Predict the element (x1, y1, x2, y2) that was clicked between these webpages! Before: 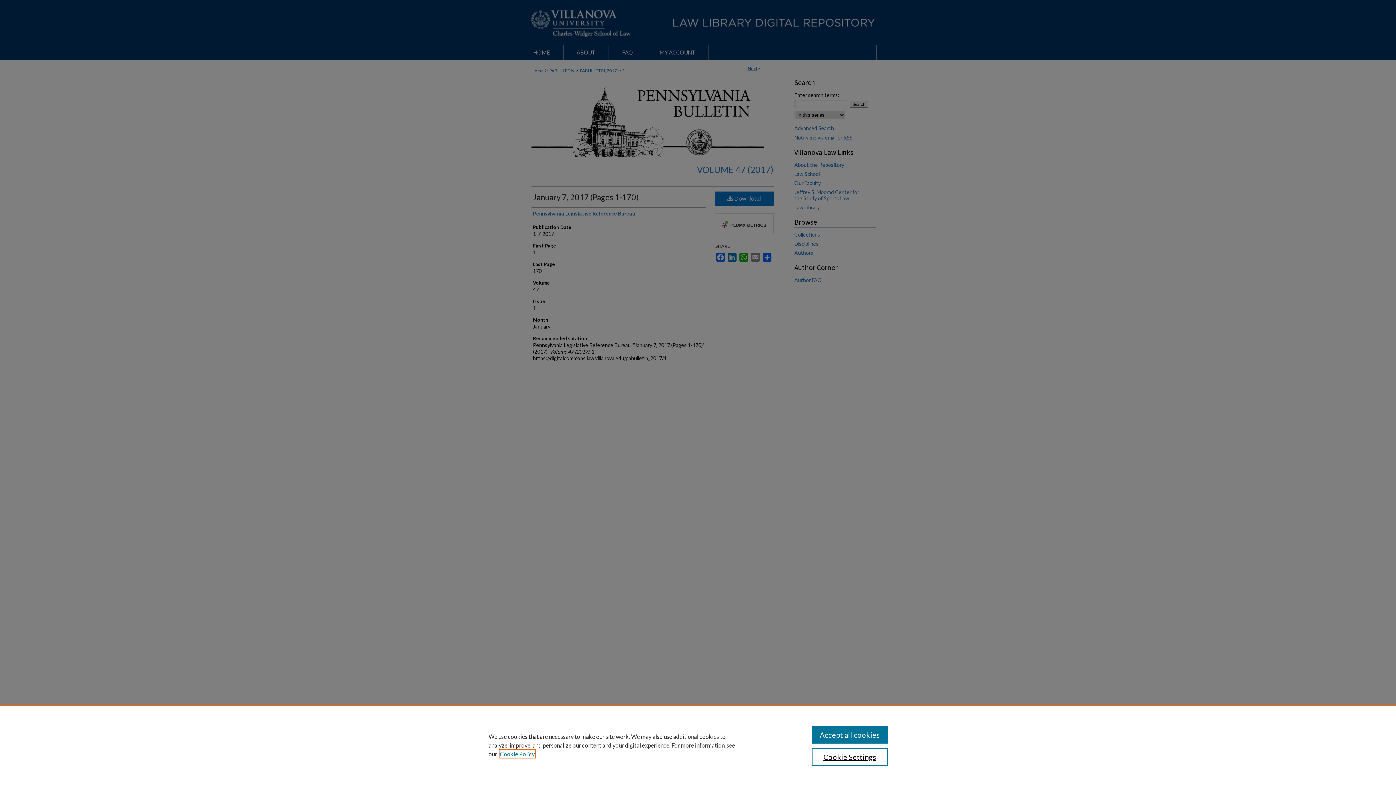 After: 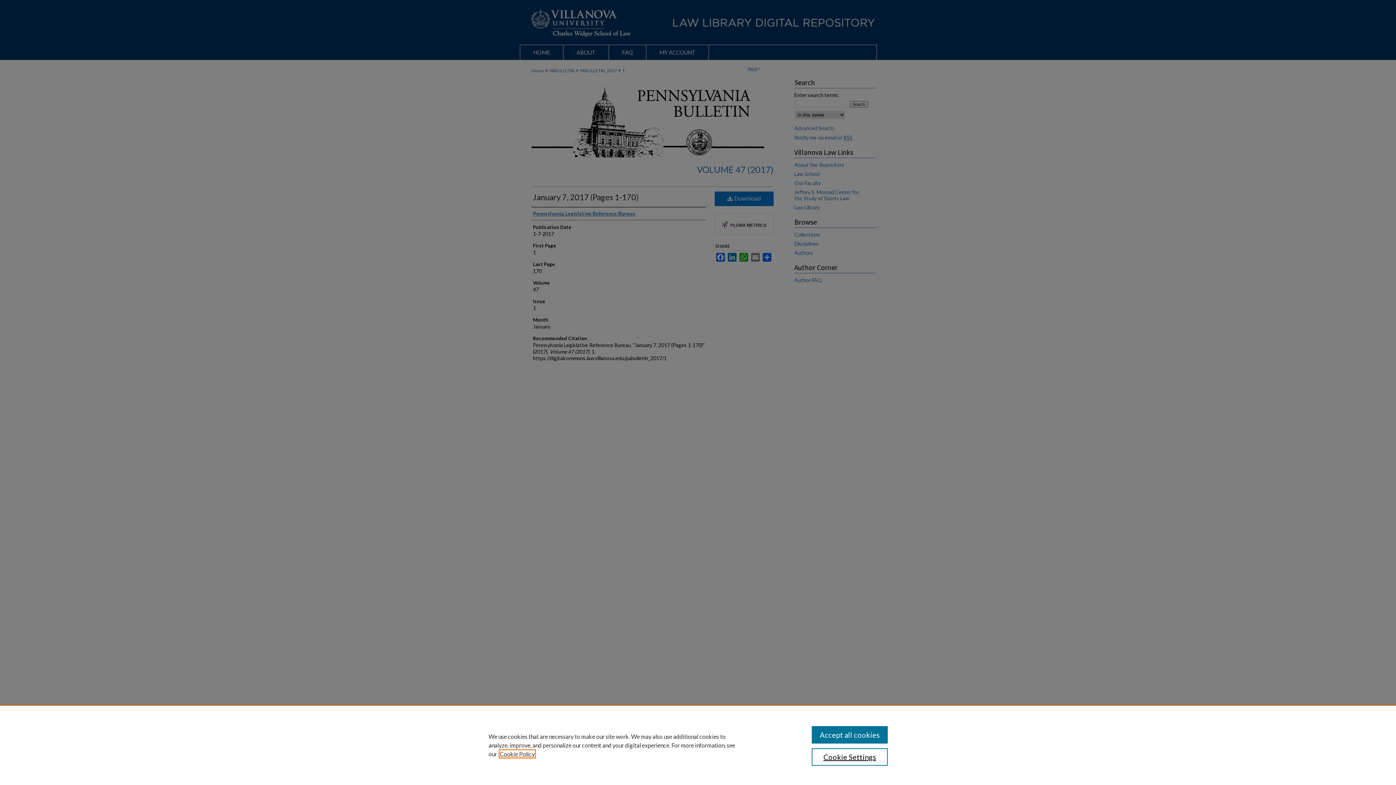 Action: bbox: (500, 750, 534, 757) label: , opens in a new tab